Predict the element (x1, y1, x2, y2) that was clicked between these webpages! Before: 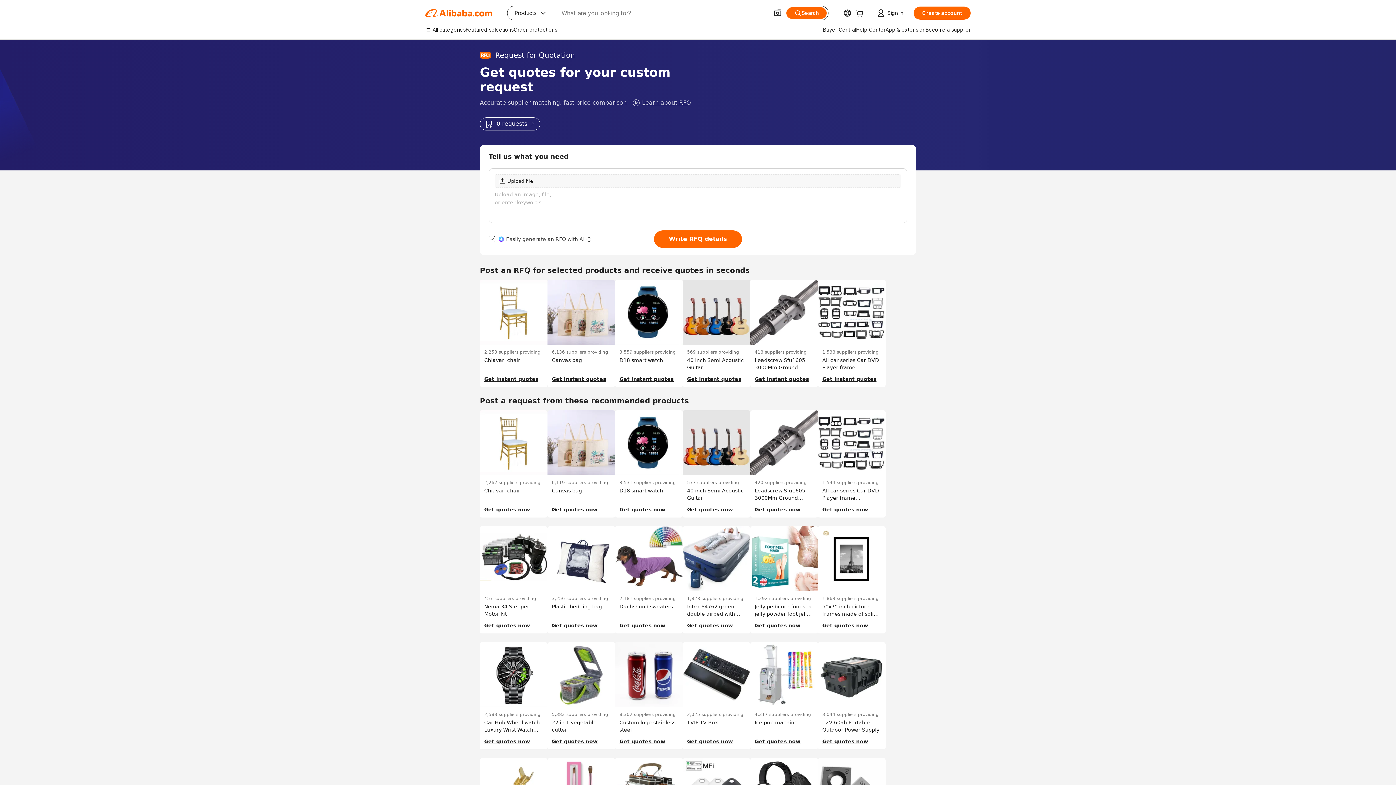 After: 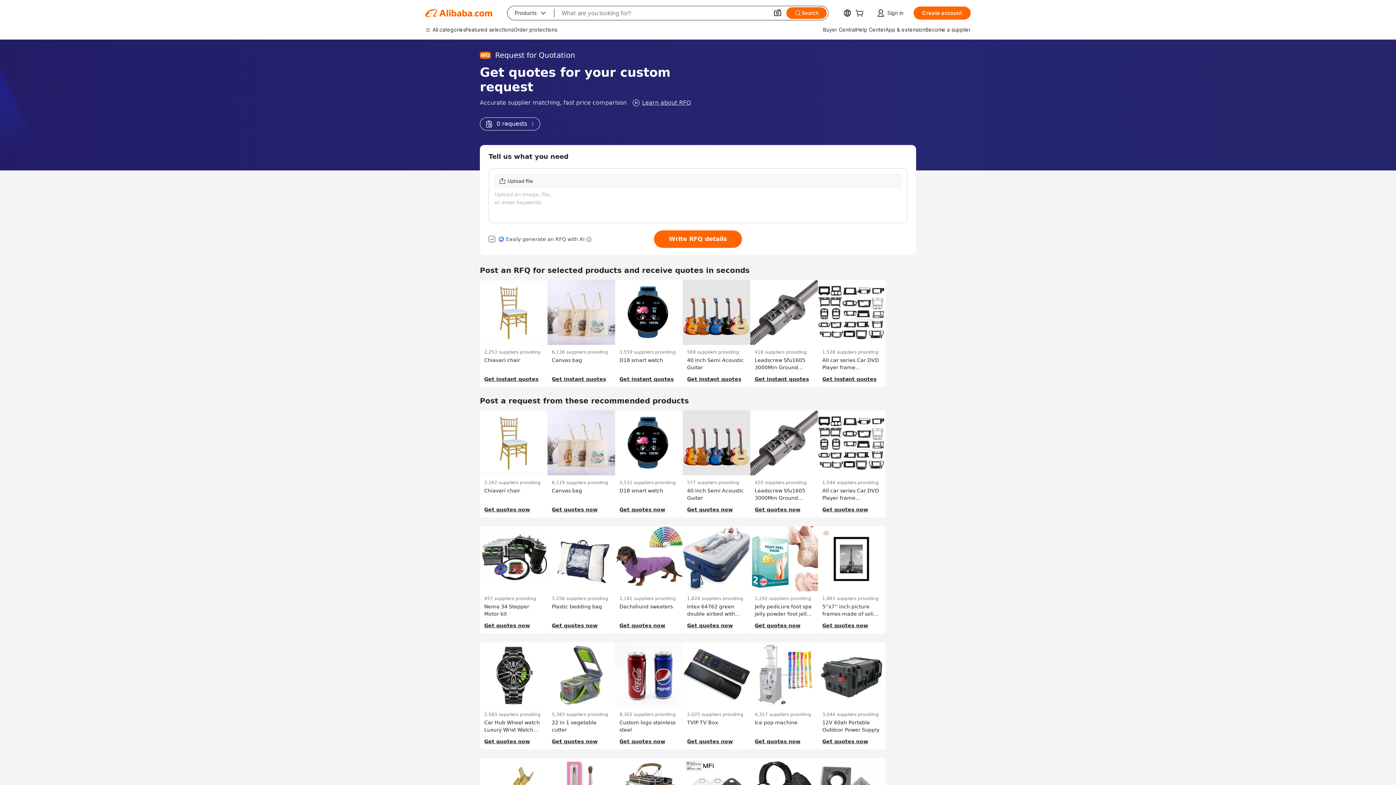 Action: bbox: (480, 117, 540, 130) label: 0 requests